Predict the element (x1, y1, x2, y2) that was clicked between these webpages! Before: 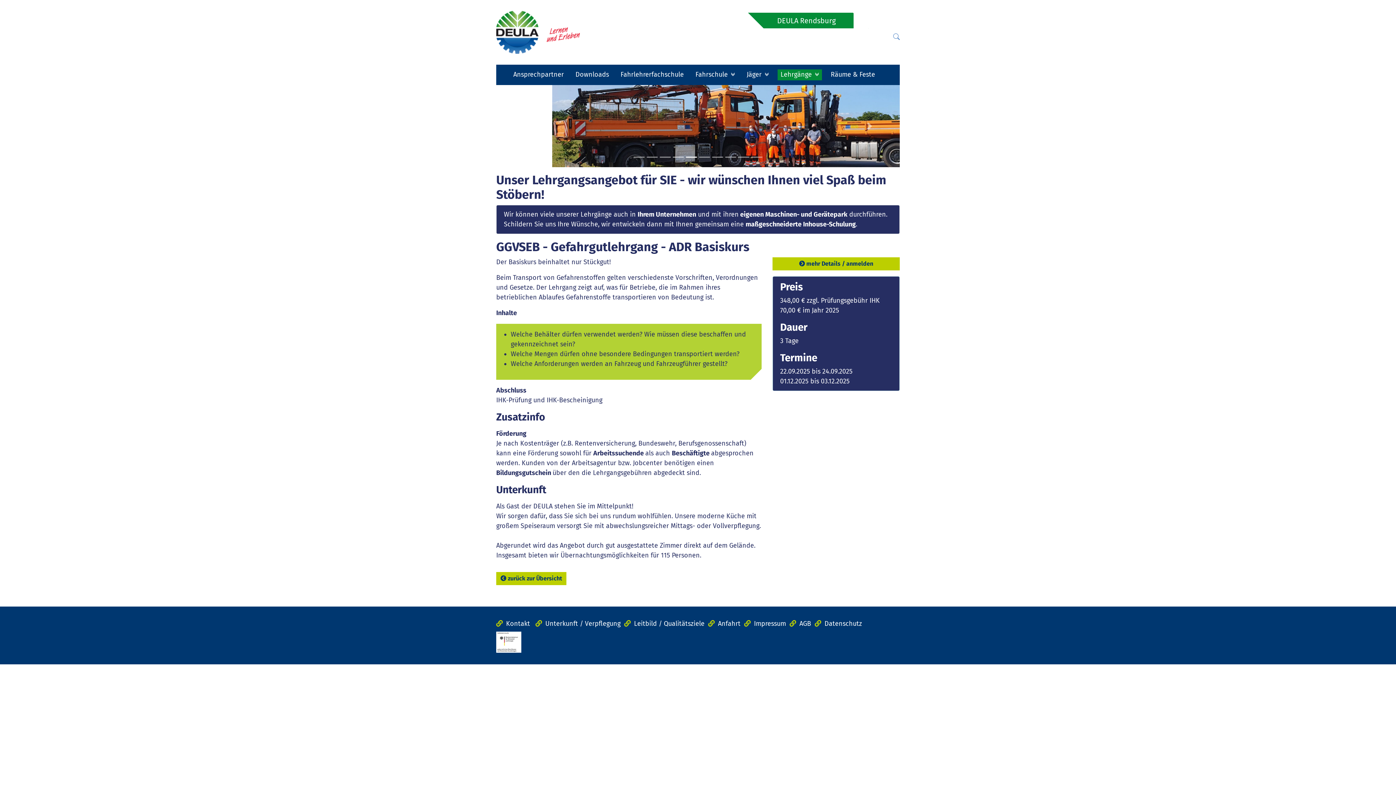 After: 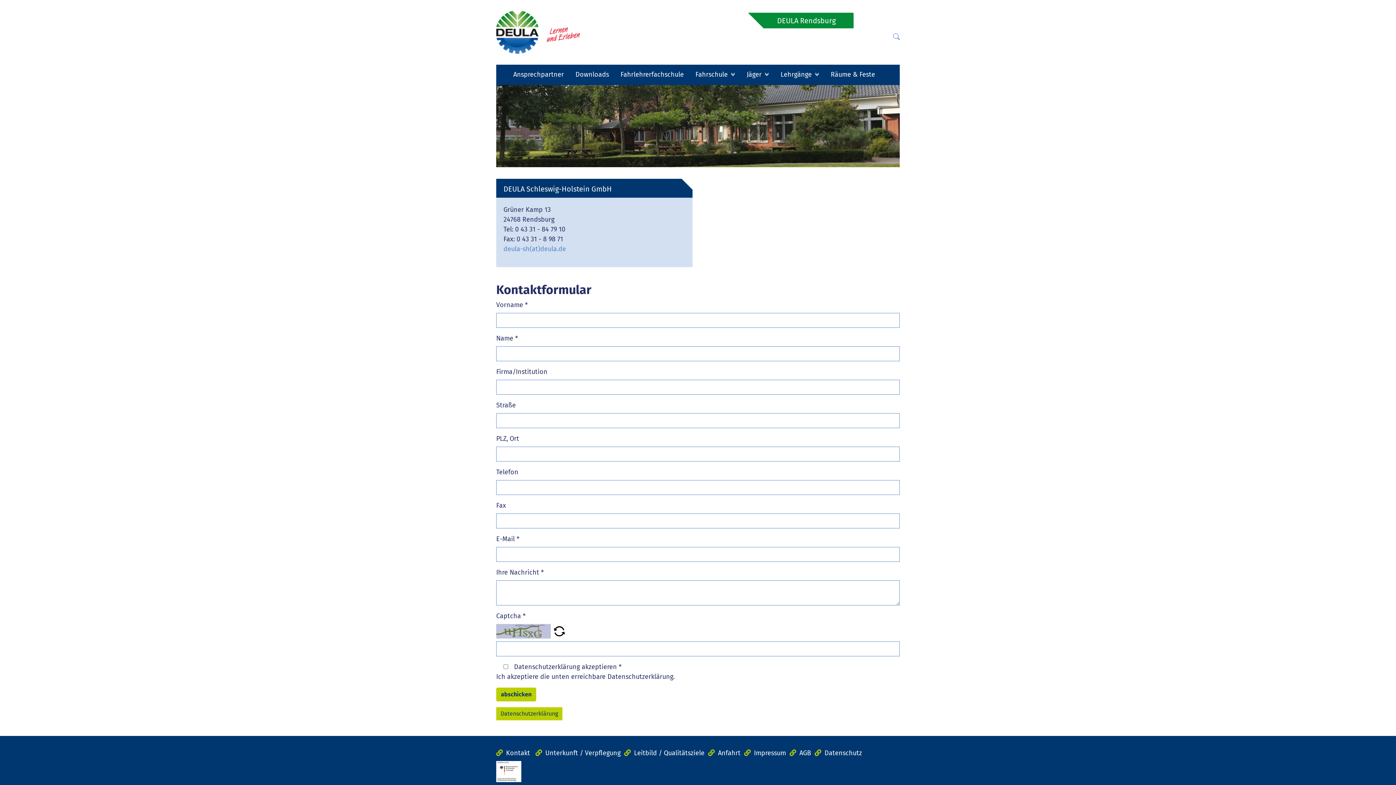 Action: bbox: (496, 620, 530, 628) label: Kontakt